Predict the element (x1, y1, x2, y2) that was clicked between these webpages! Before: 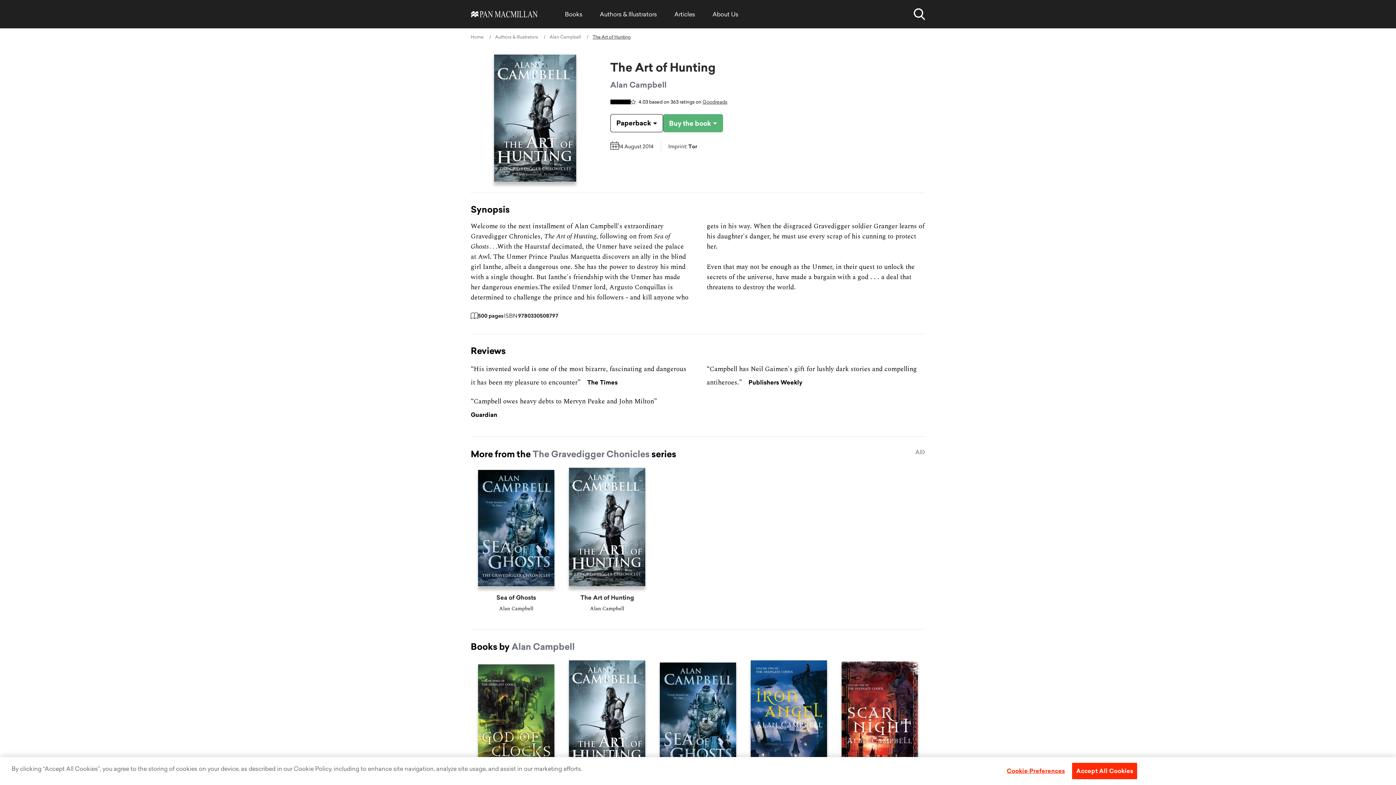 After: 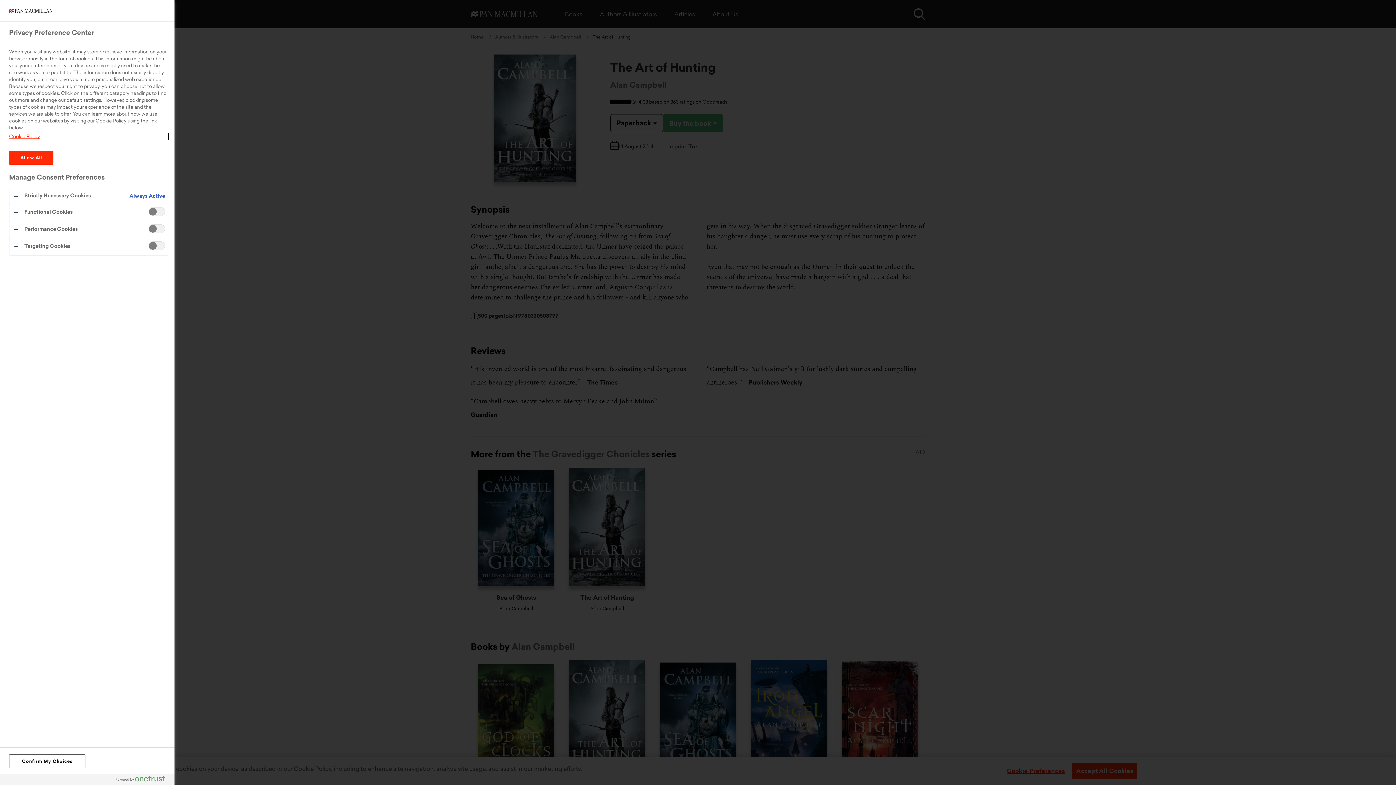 Action: bbox: (1007, 763, 1065, 779) label: Cookie Preferences